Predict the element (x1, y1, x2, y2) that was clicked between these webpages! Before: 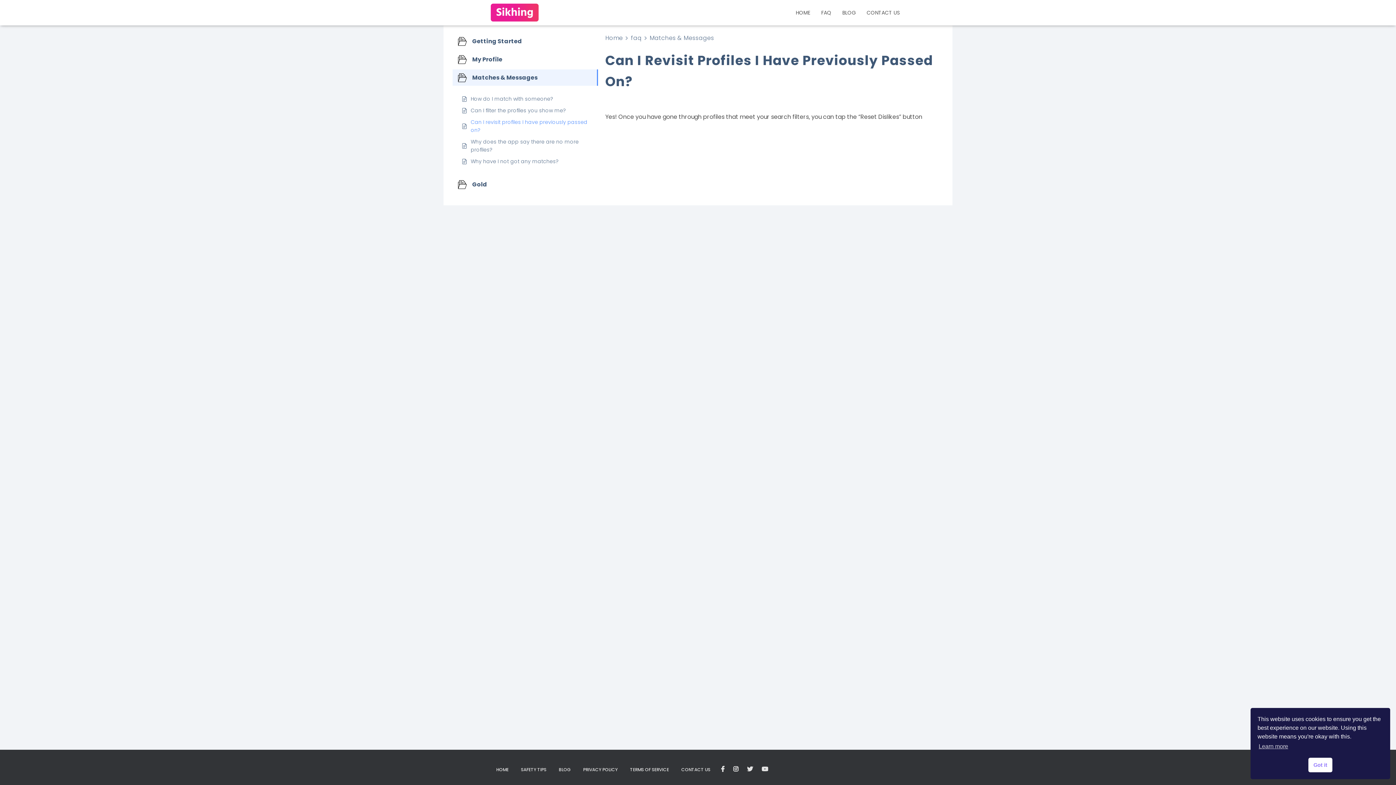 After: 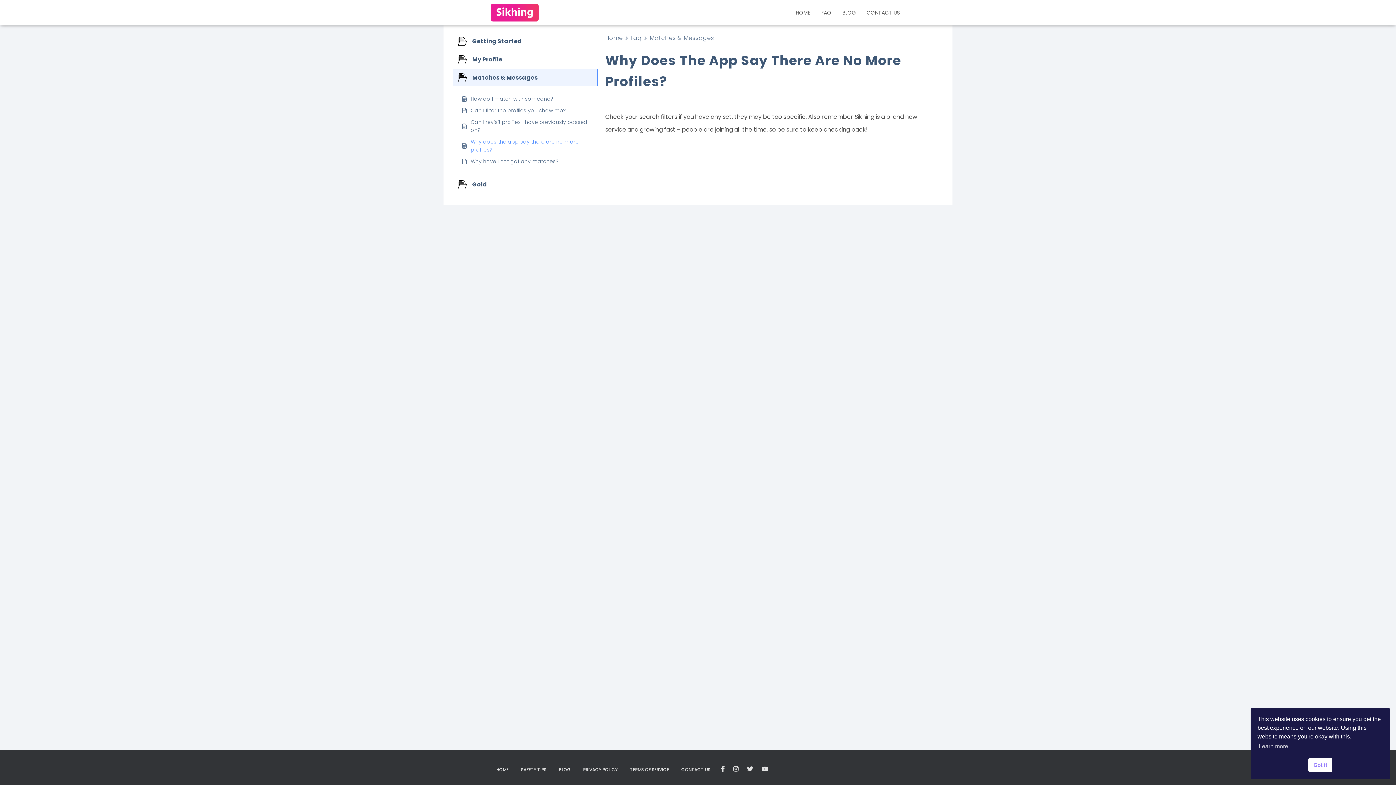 Action: label: Why does the app say there are no more profiles? bbox: (470, 137, 589, 153)